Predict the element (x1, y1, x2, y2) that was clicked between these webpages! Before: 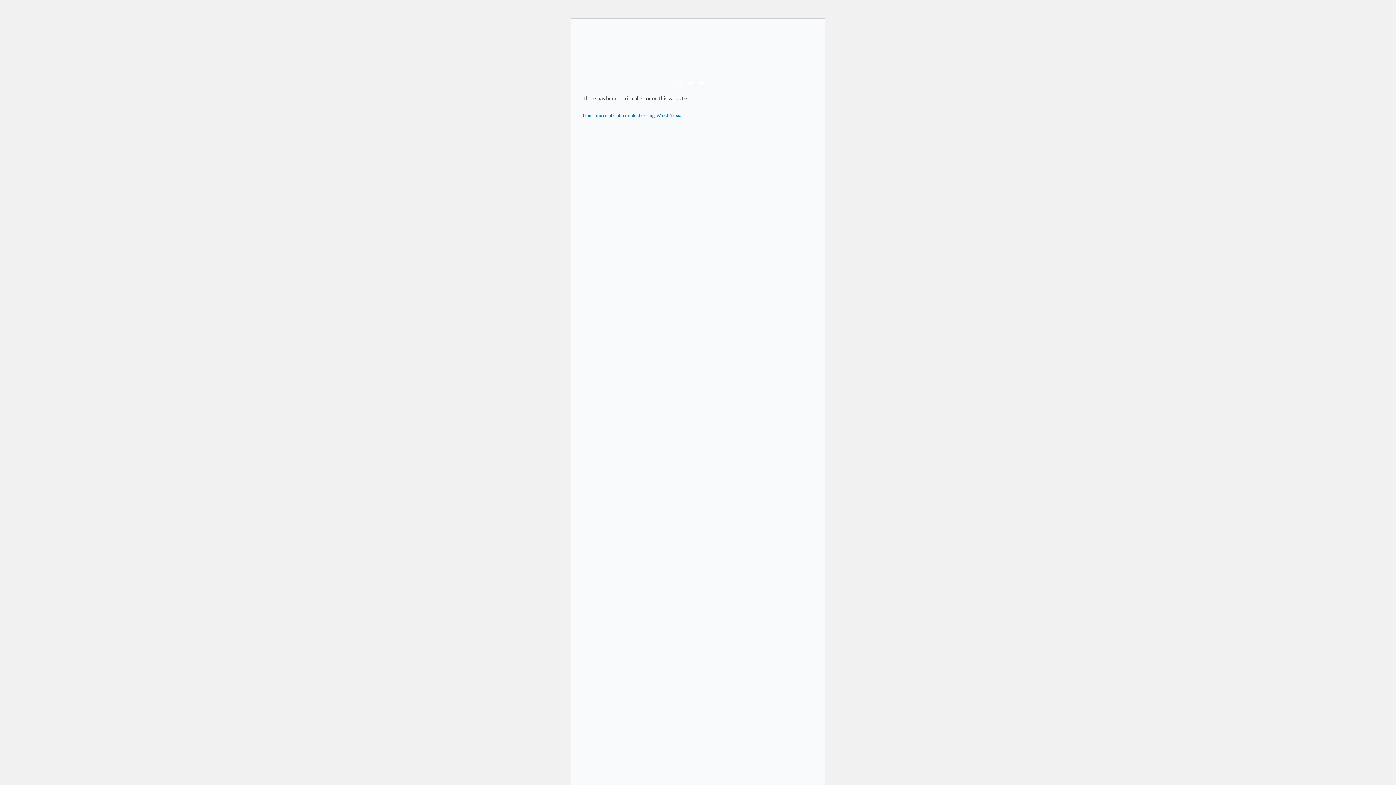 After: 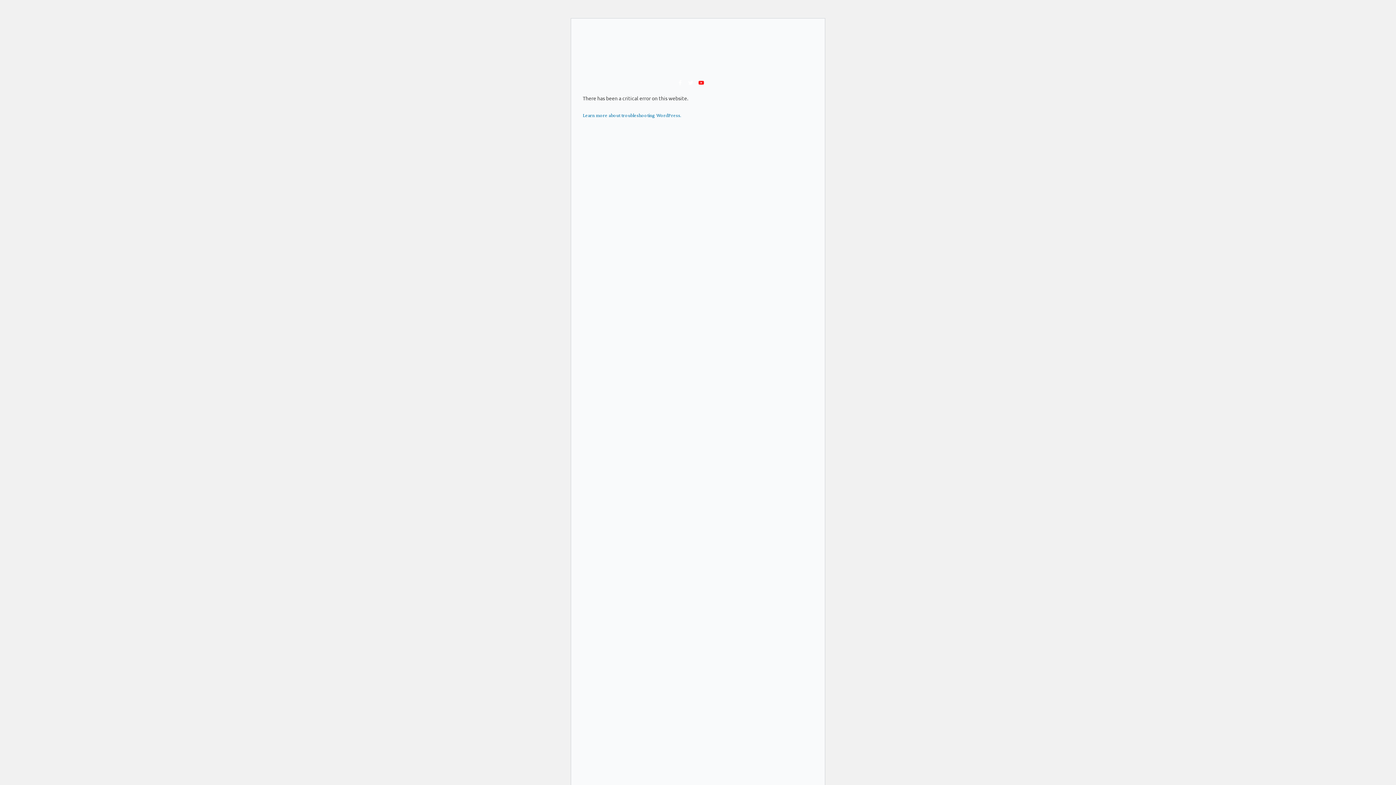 Action: label: Youtube bbox: (698, 80, 704, 85)